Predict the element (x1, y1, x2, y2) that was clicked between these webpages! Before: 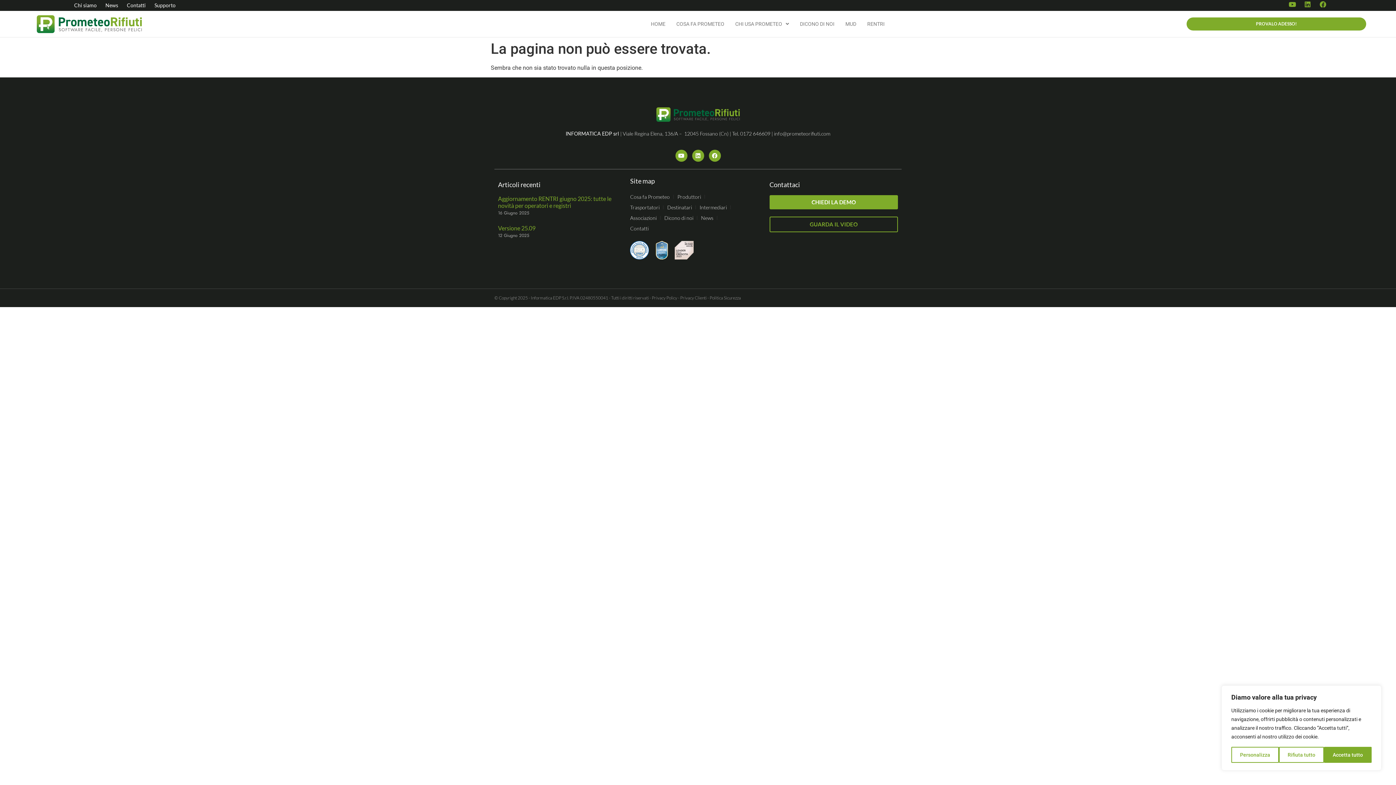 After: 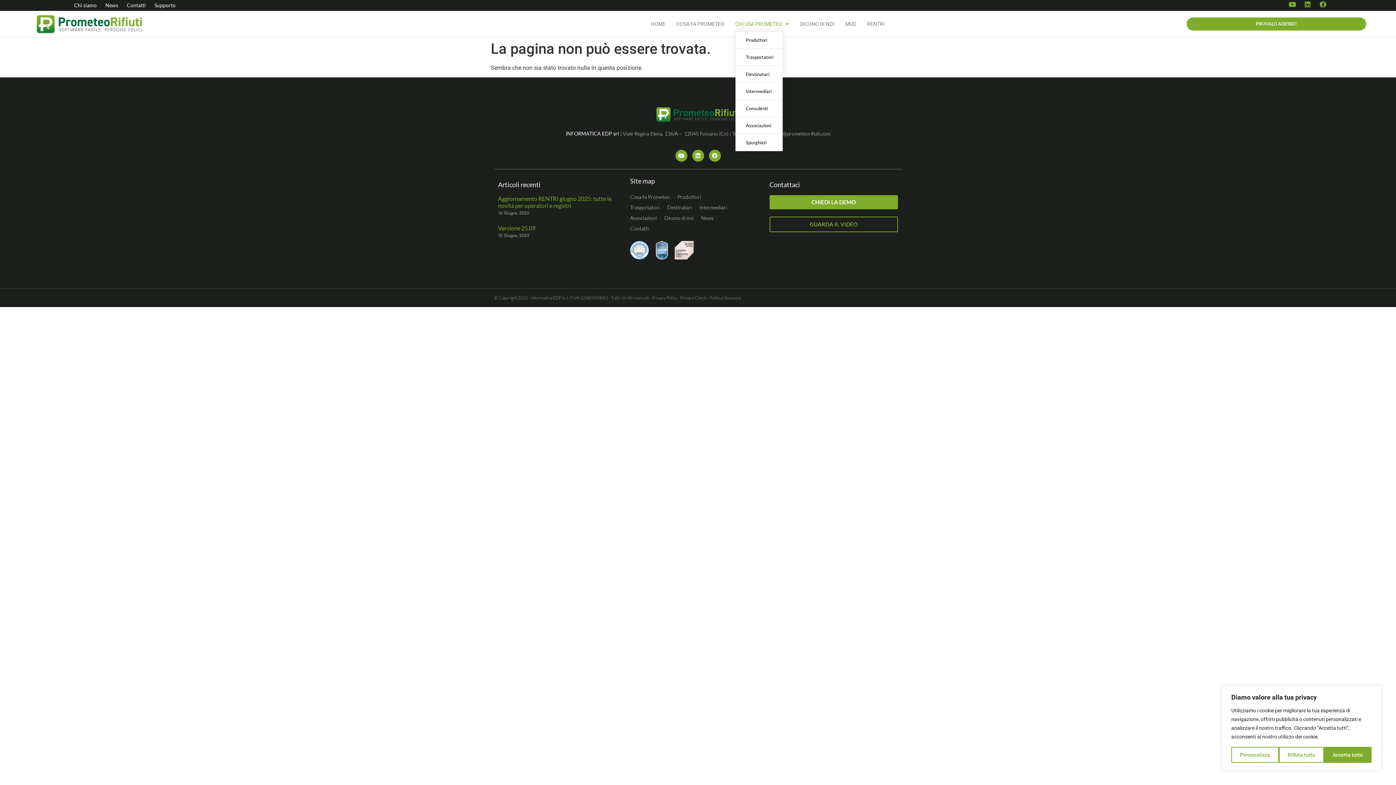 Action: bbox: (735, 20, 789, 27) label: CHI USA PROMETEO